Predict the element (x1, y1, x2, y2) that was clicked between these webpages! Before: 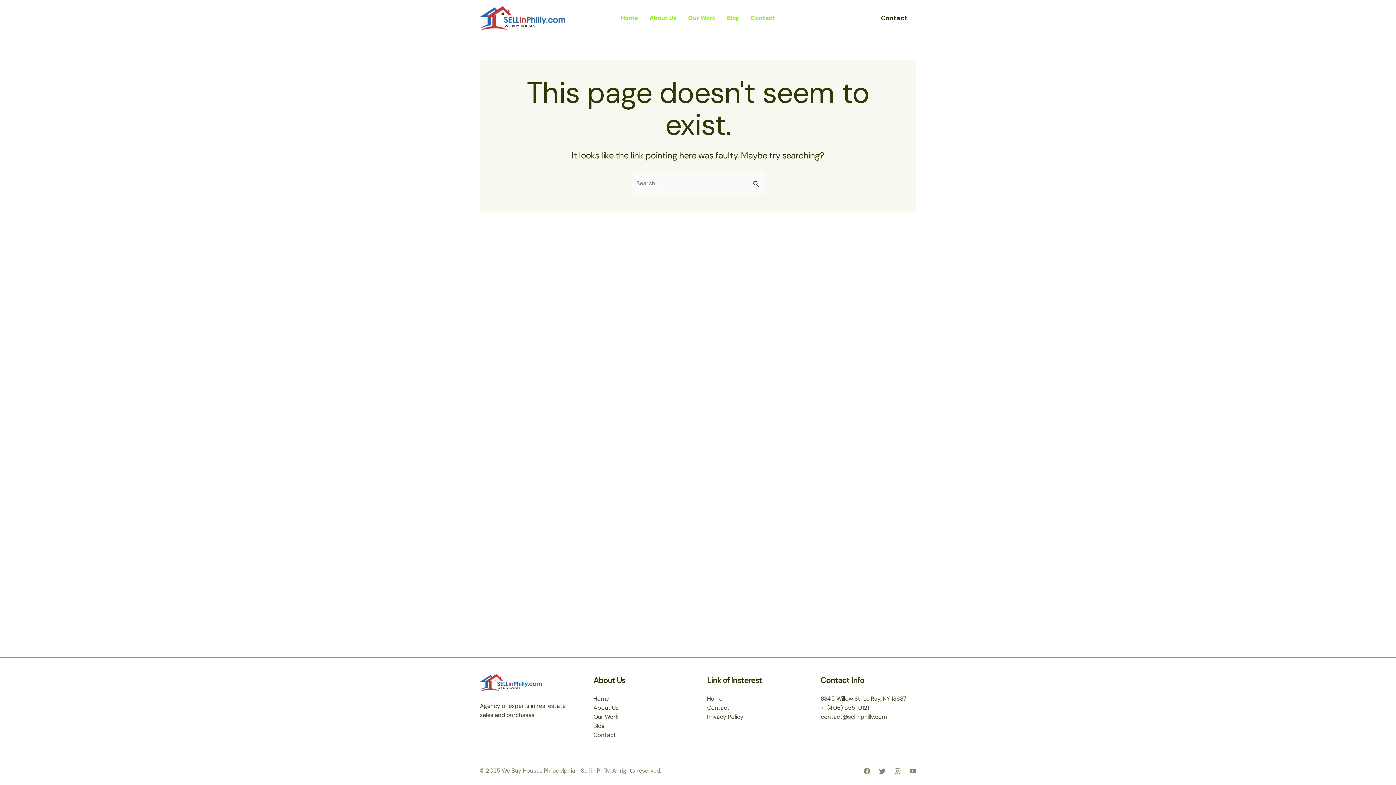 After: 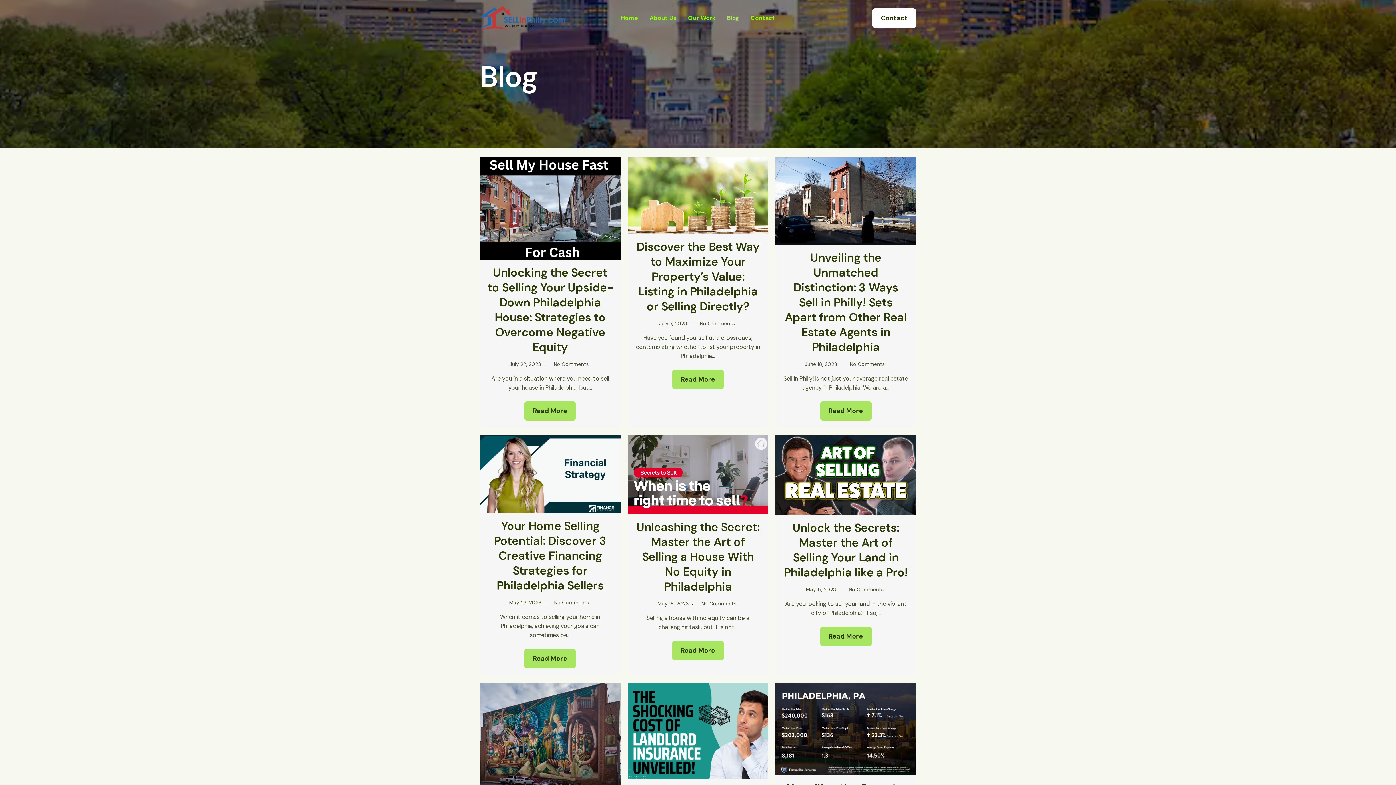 Action: bbox: (721, 0, 745, 36) label: Blog